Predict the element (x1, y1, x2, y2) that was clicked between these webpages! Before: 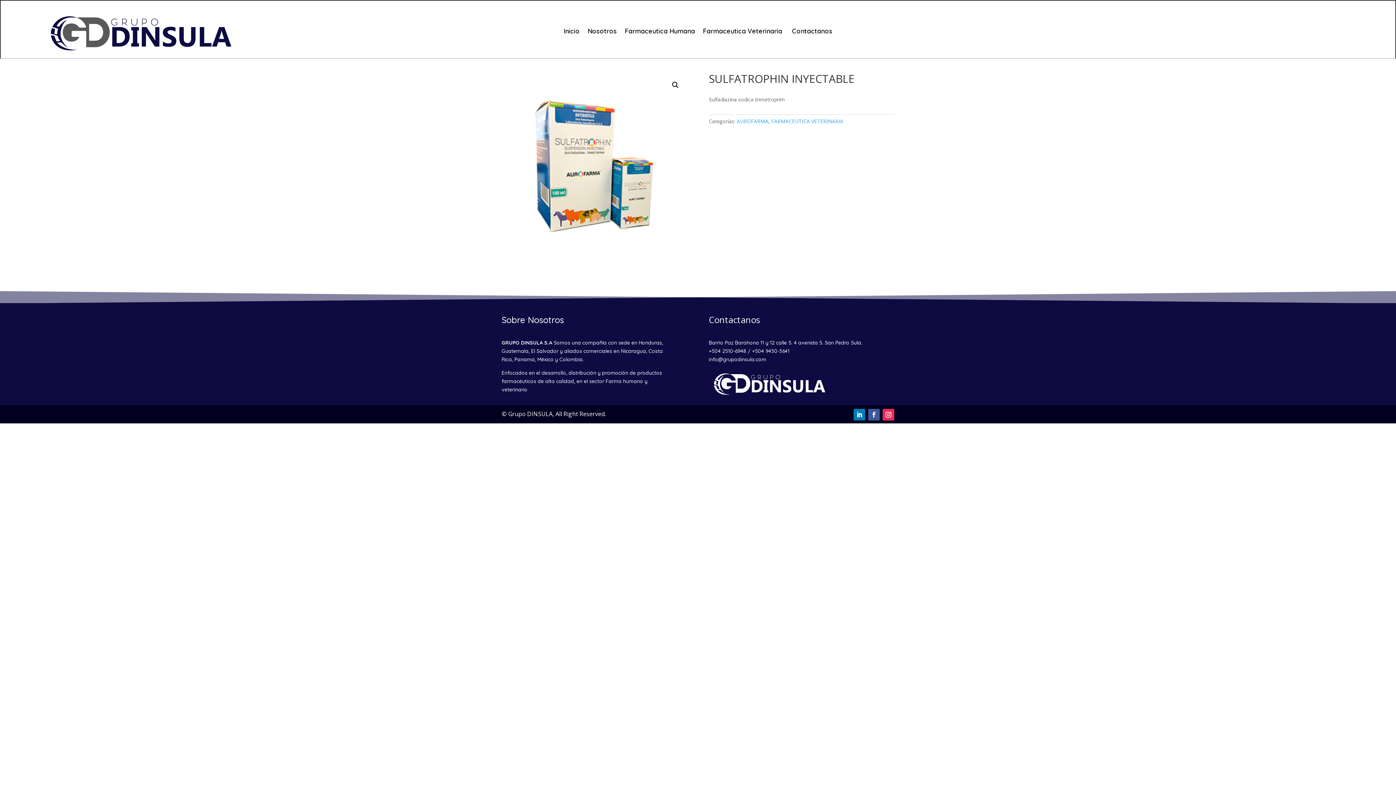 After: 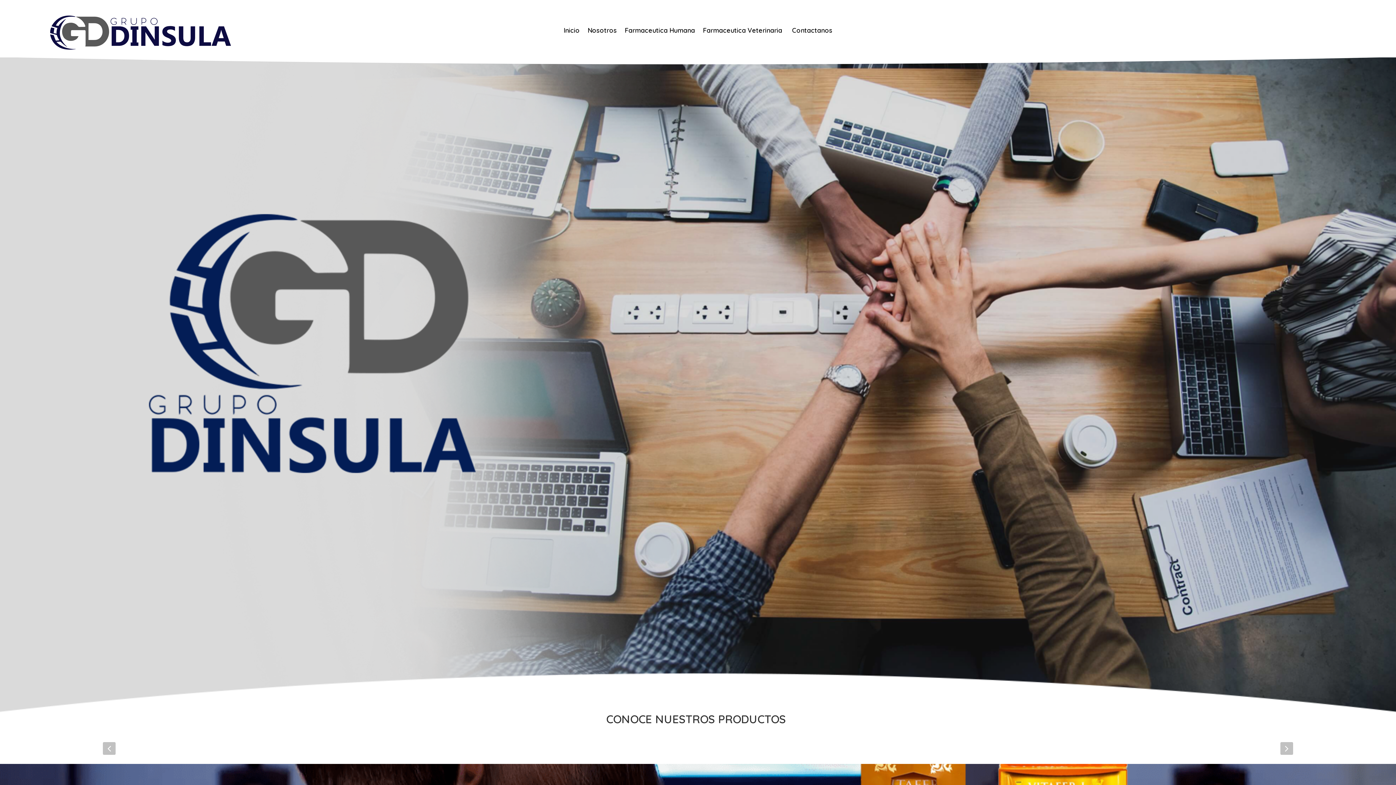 Action: bbox: (42, 0, 237, 58)